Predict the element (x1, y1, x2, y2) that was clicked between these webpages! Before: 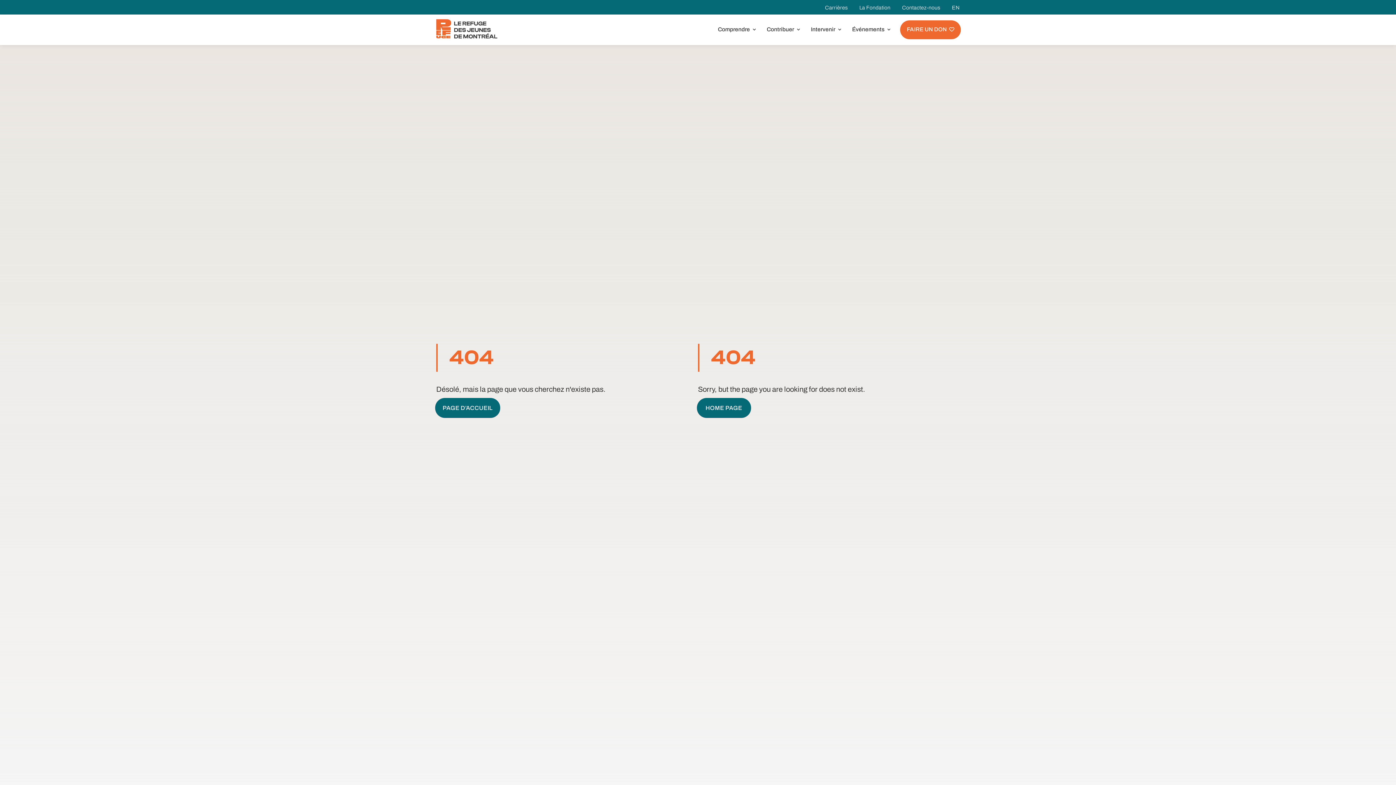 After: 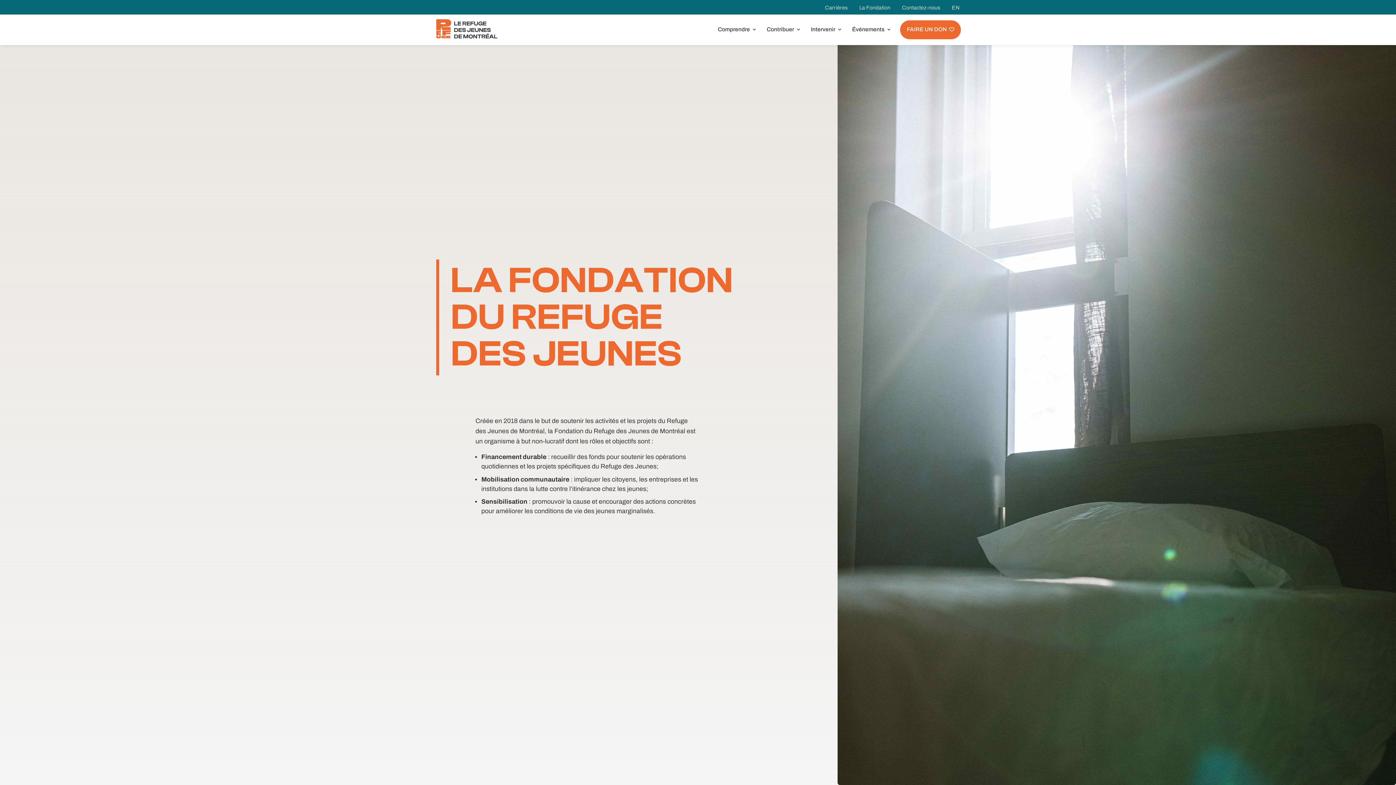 Action: label: La Fondation bbox: (859, 3, 890, 11)